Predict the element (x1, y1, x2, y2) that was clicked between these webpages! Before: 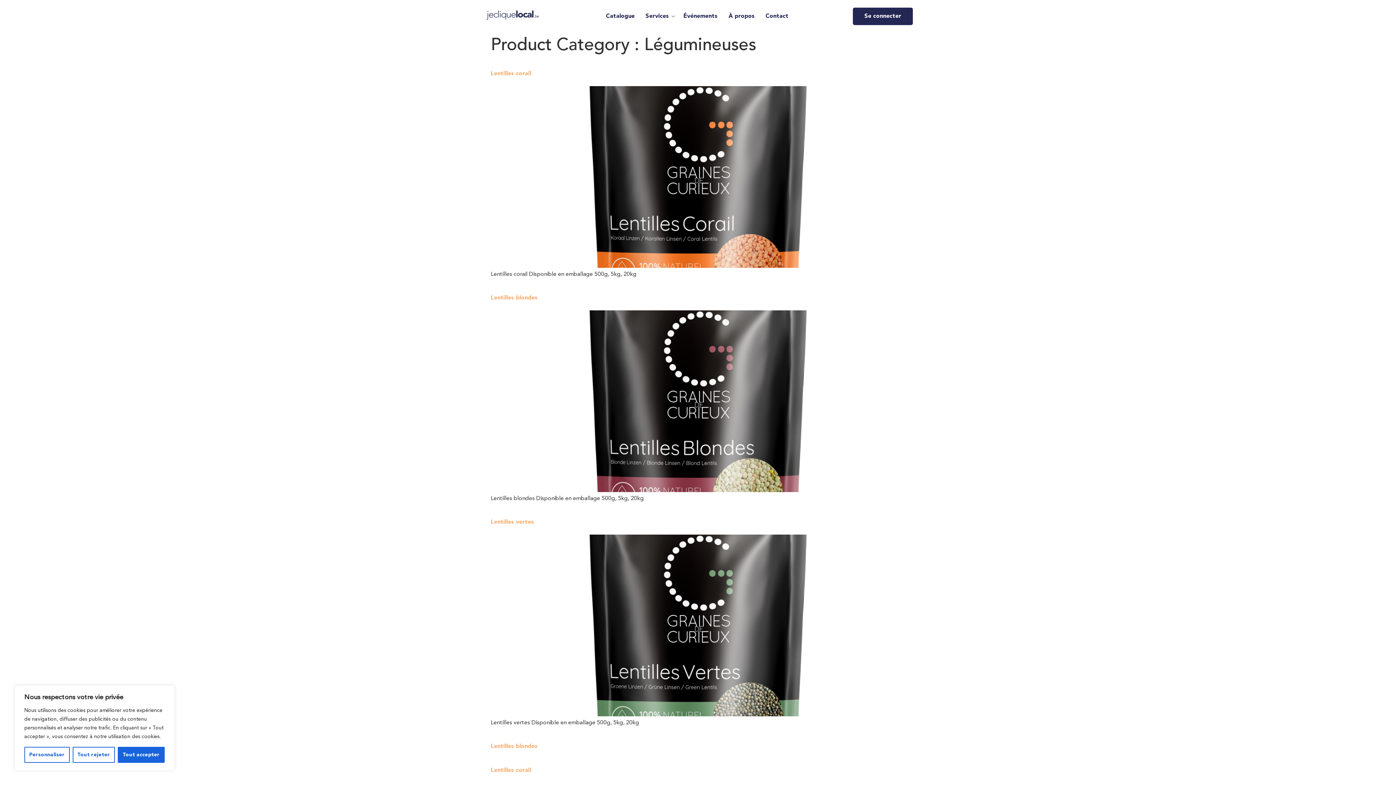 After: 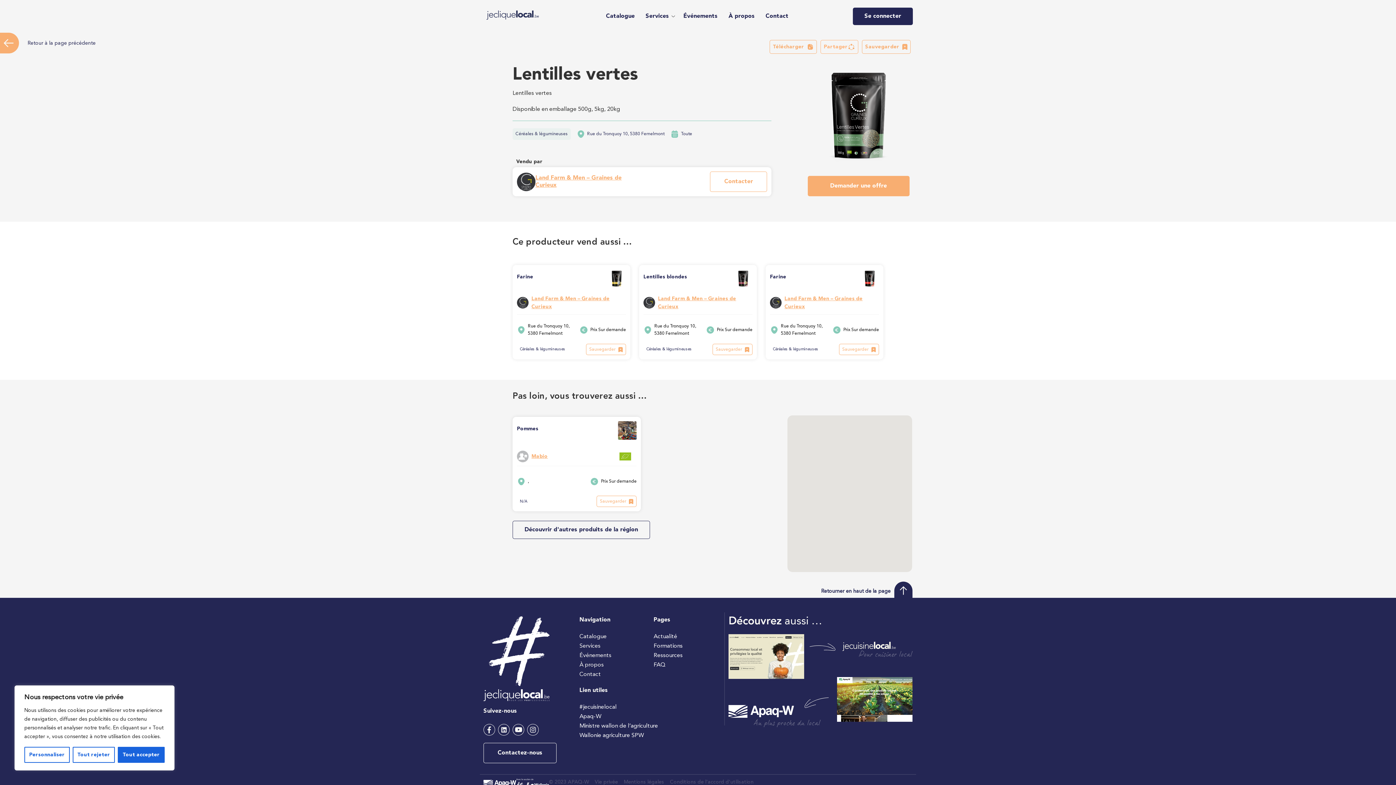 Action: bbox: (490, 712, 905, 718)